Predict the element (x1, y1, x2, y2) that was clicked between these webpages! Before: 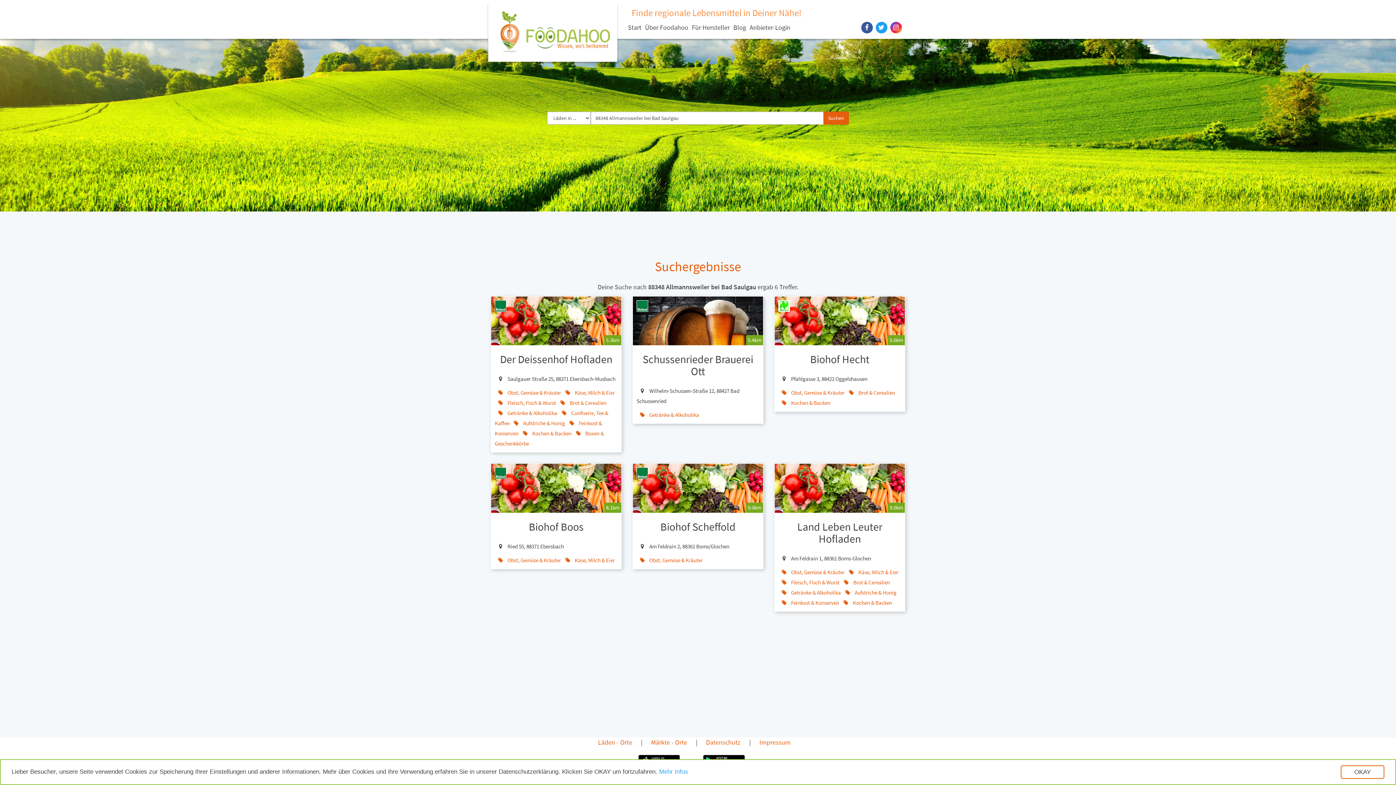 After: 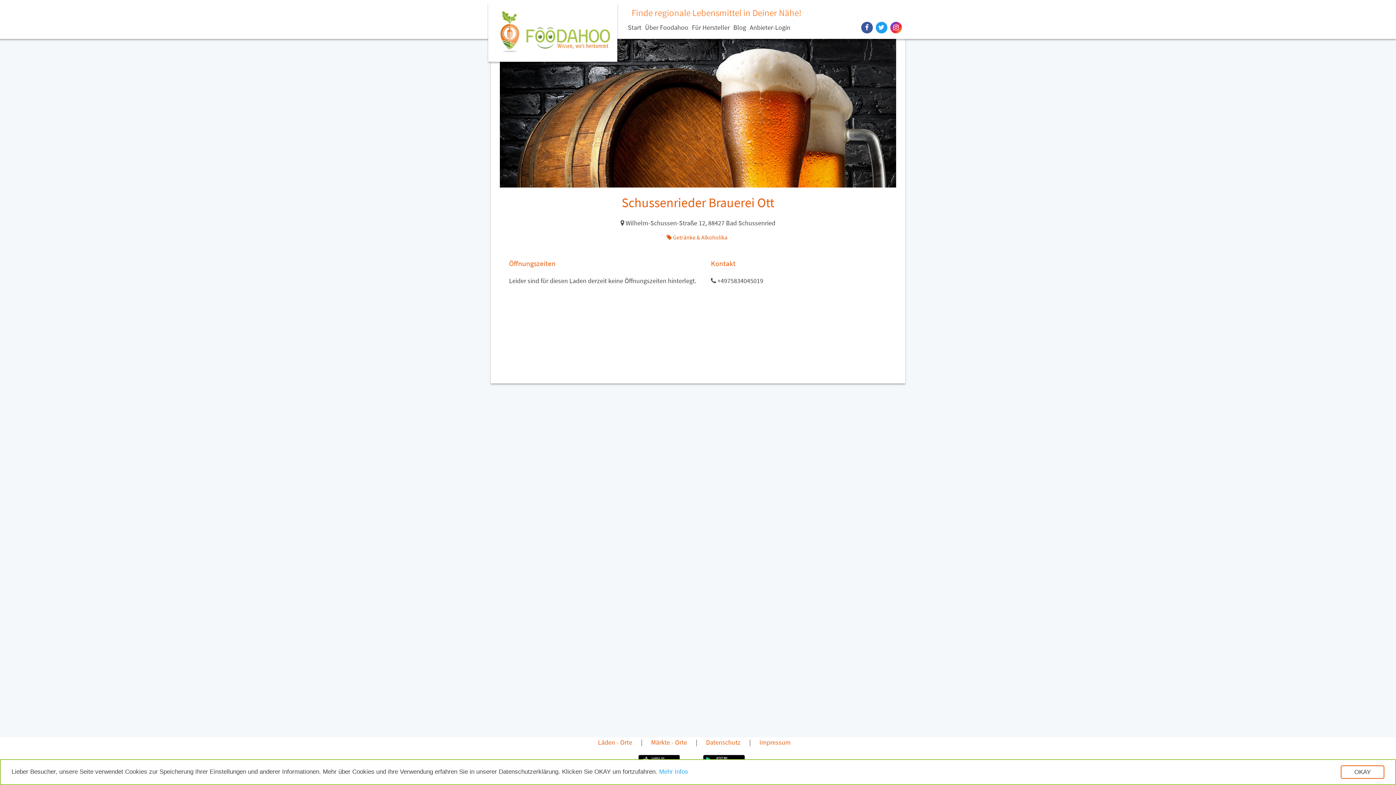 Action: label: 5.4km
Schussenrieder Brauerei Ott
 Wilhelm-Schussen-Straße 12, 88427 Bad Schussenried
 Getränke & Alkoholika bbox: (632, 296, 763, 424)